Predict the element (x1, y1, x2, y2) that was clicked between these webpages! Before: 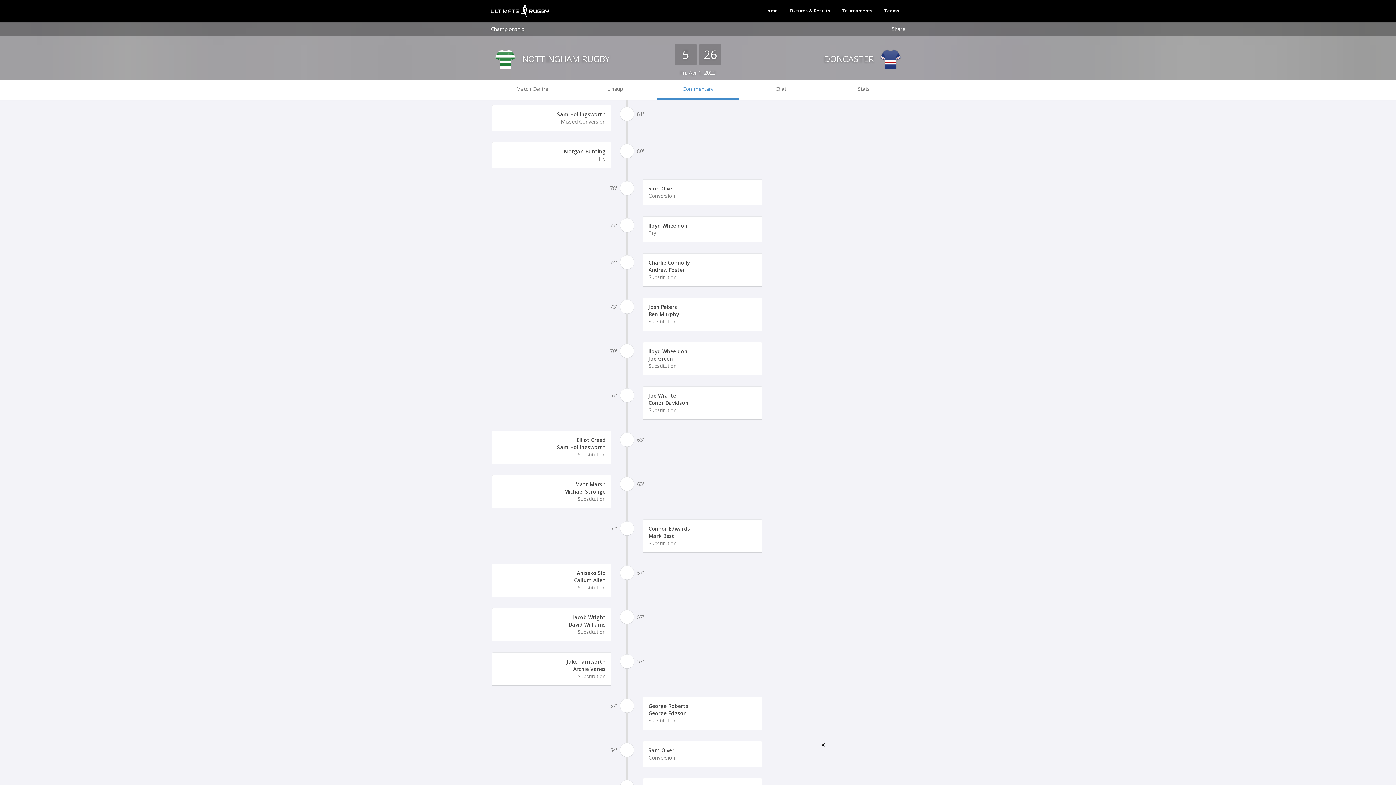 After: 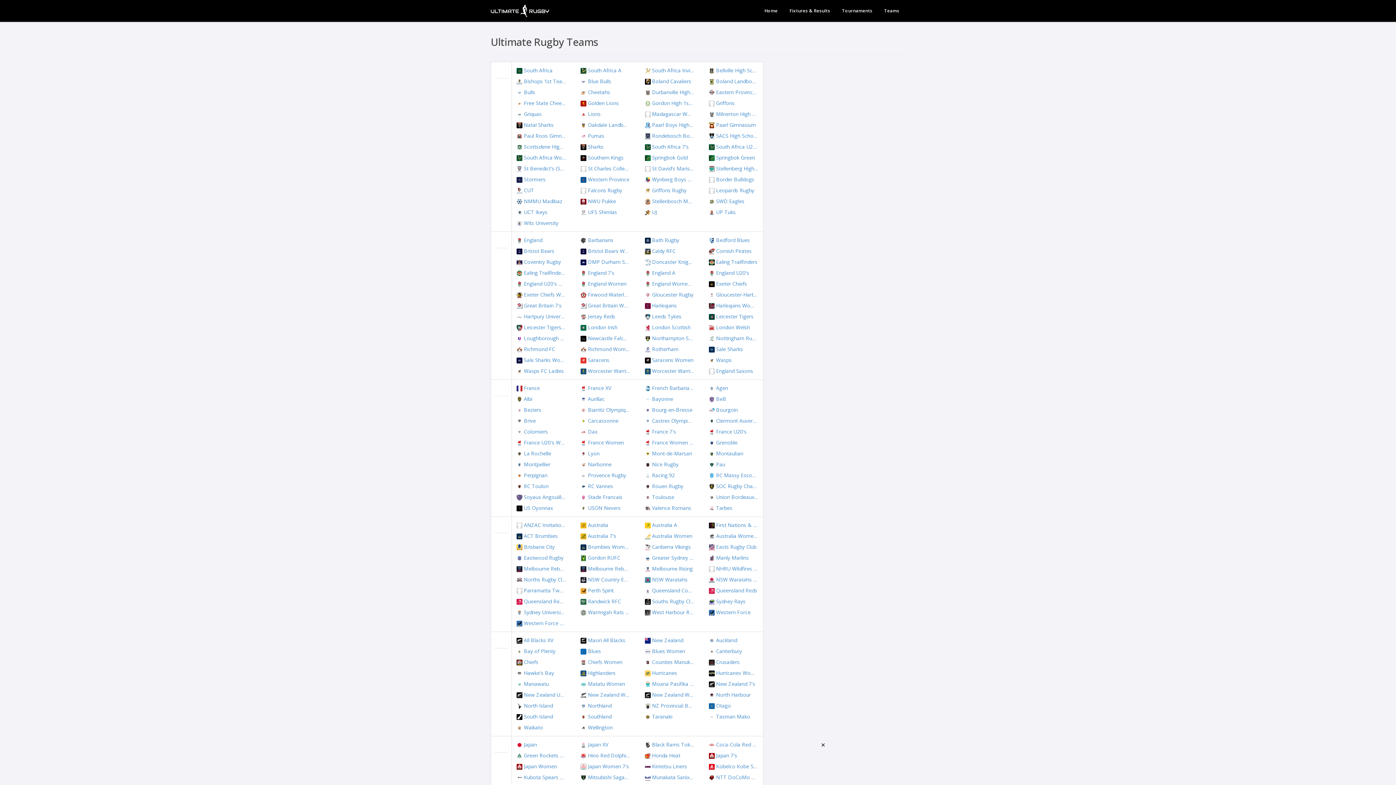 Action: label: Teams bbox: (878, 3, 905, 18)